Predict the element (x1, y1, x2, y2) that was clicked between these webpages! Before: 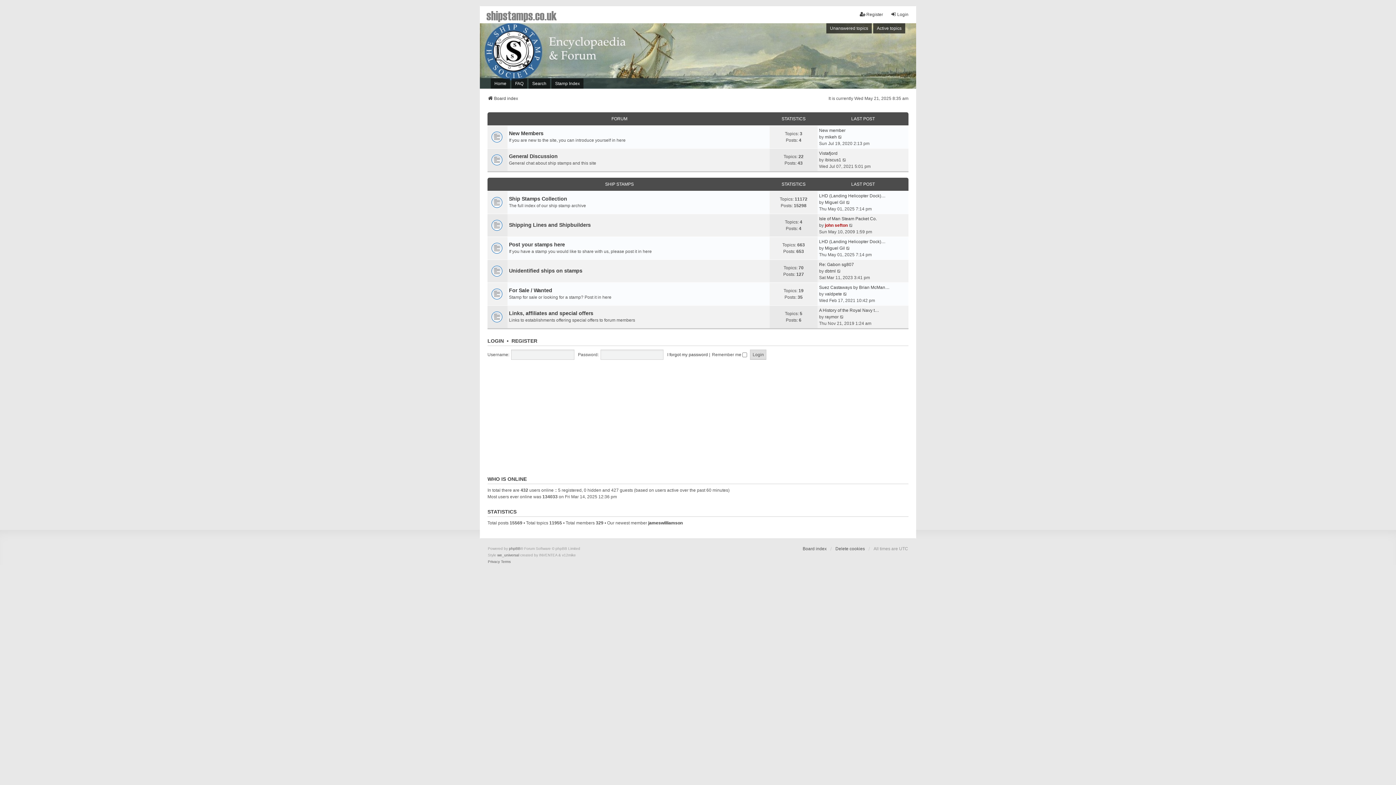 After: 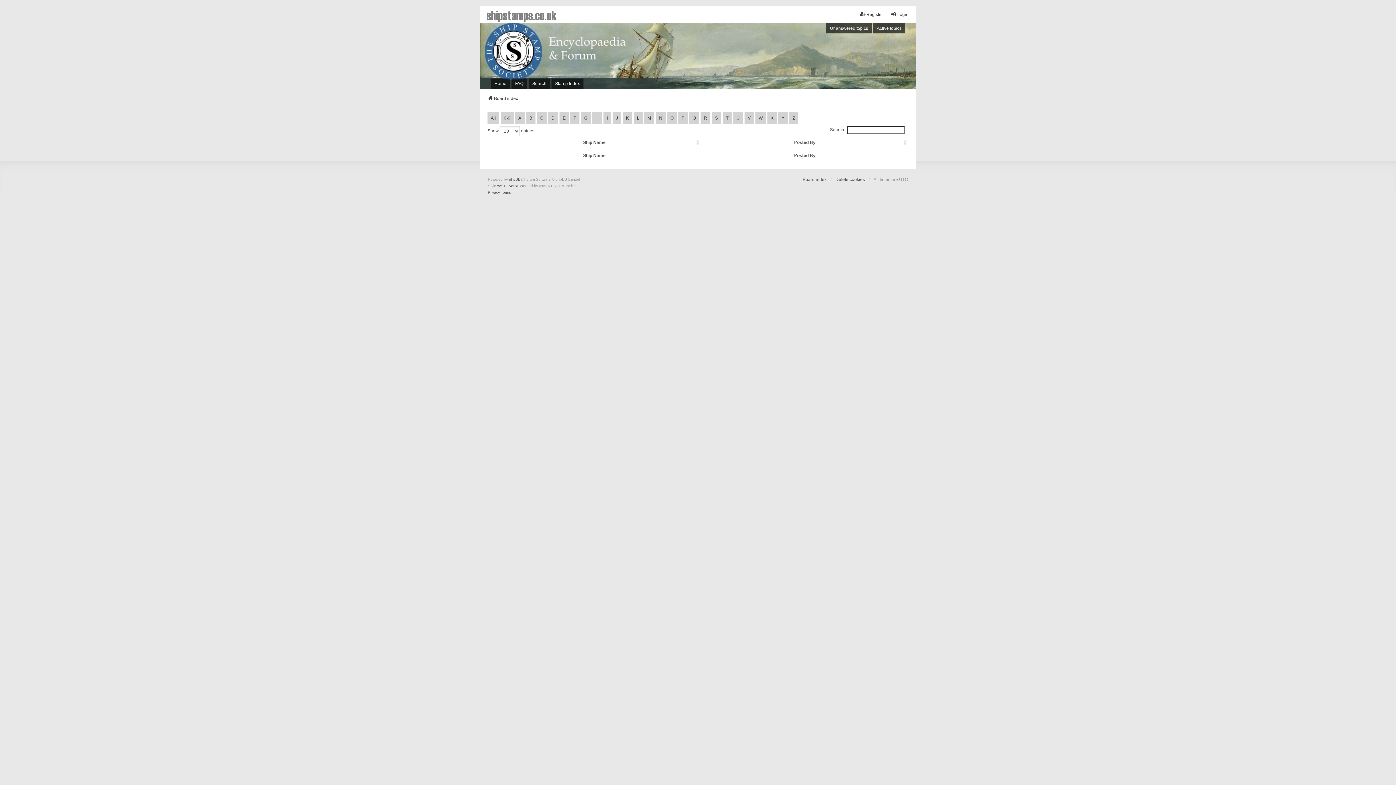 Action: label: Stamp Index bbox: (551, 78, 583, 88)